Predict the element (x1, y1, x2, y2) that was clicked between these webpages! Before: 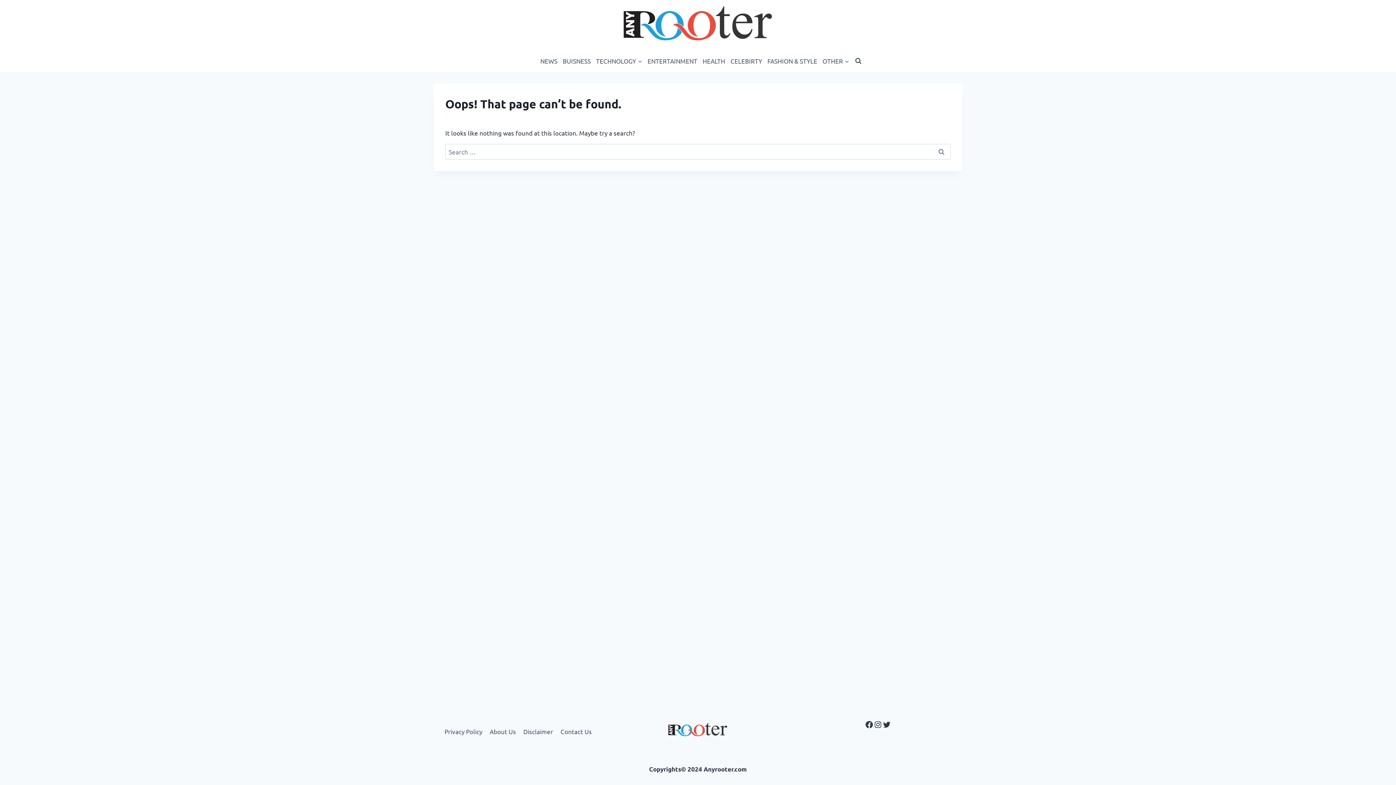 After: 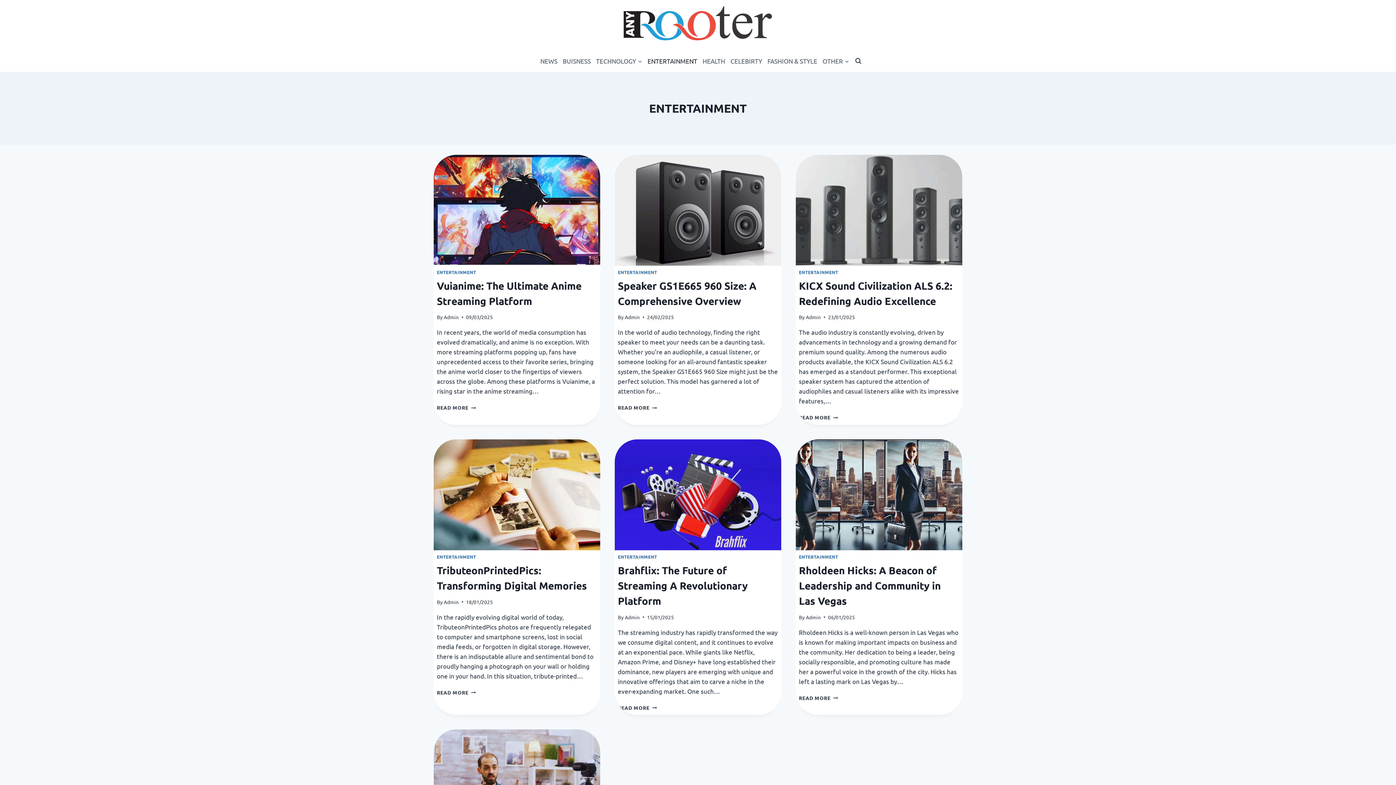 Action: label: ENTERTAINMENT bbox: (645, 52, 700, 69)